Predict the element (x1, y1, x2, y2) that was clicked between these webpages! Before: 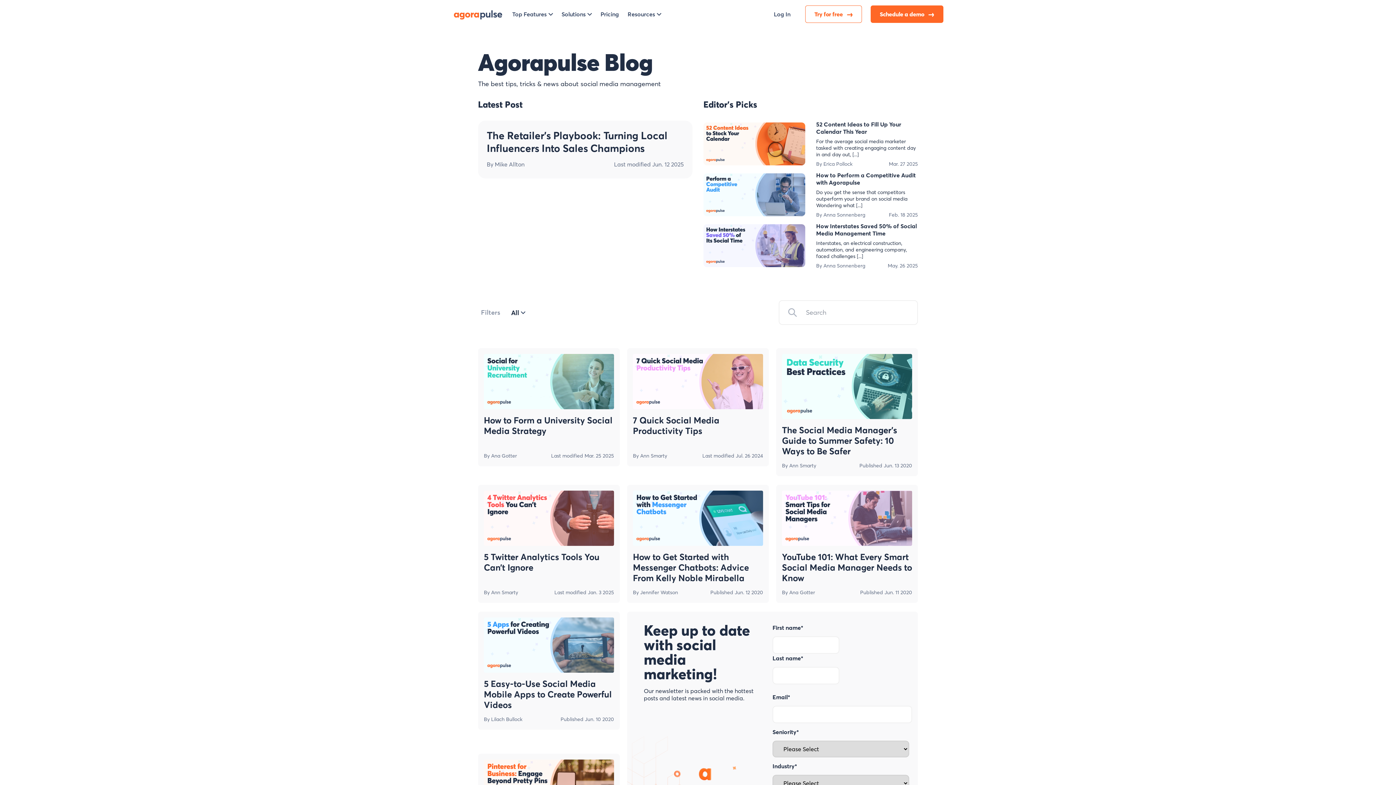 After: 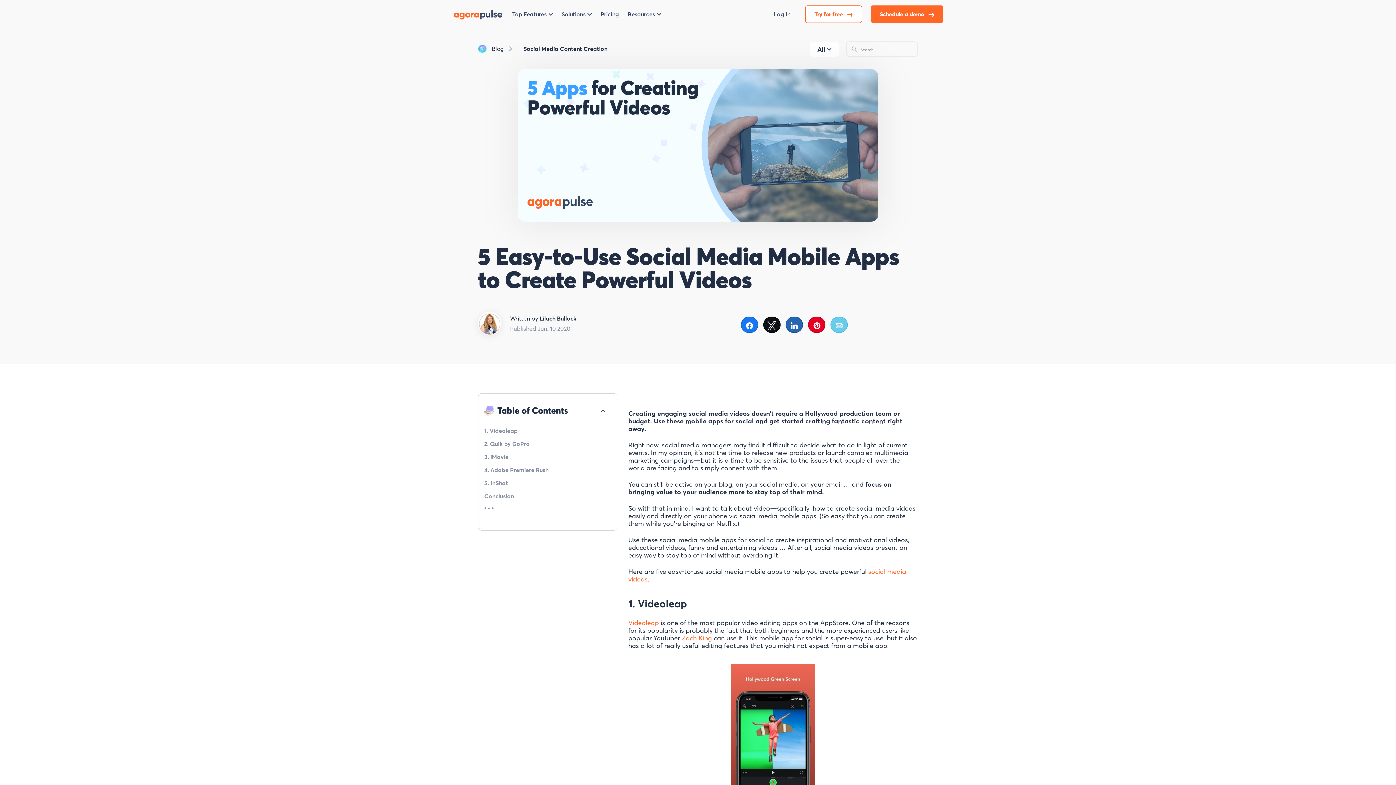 Action: bbox: (484, 643, 614, 651)